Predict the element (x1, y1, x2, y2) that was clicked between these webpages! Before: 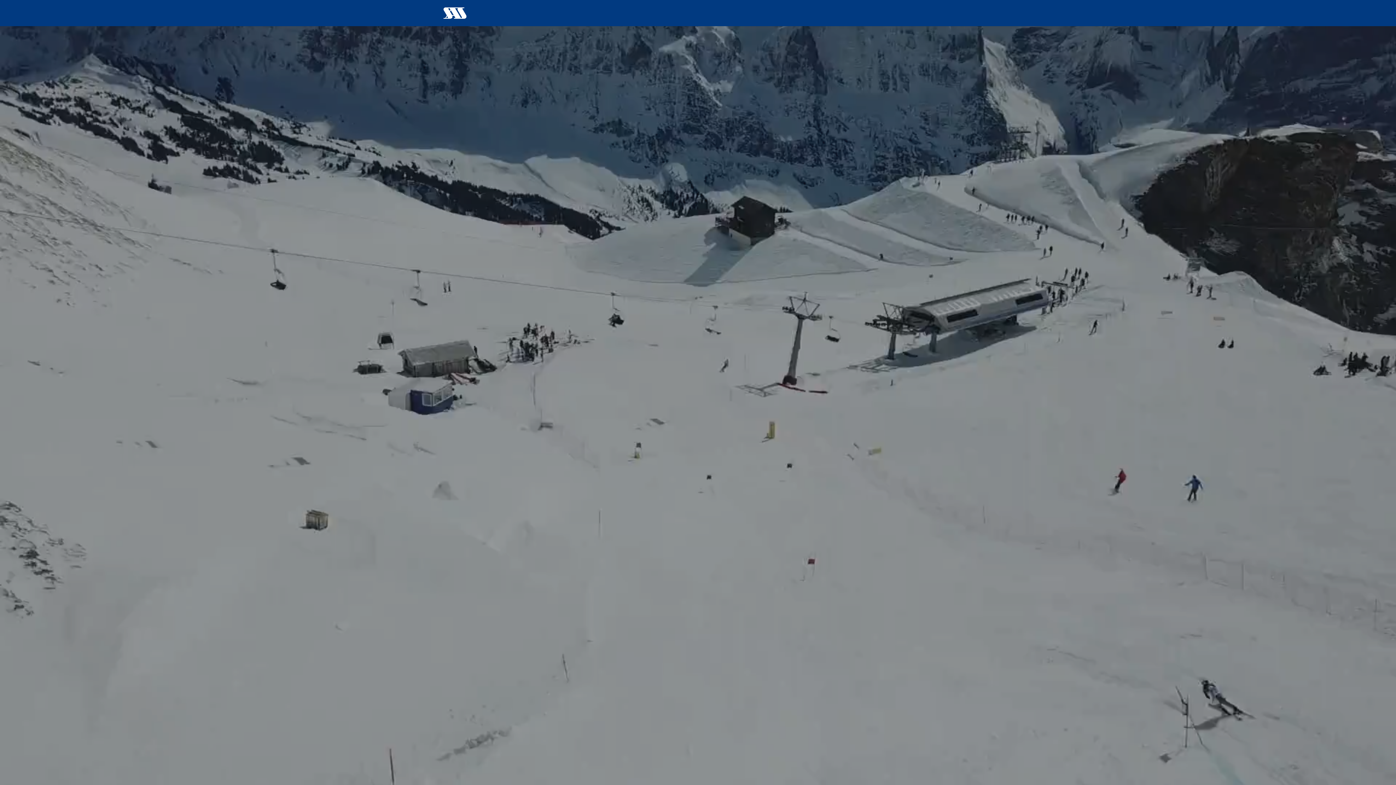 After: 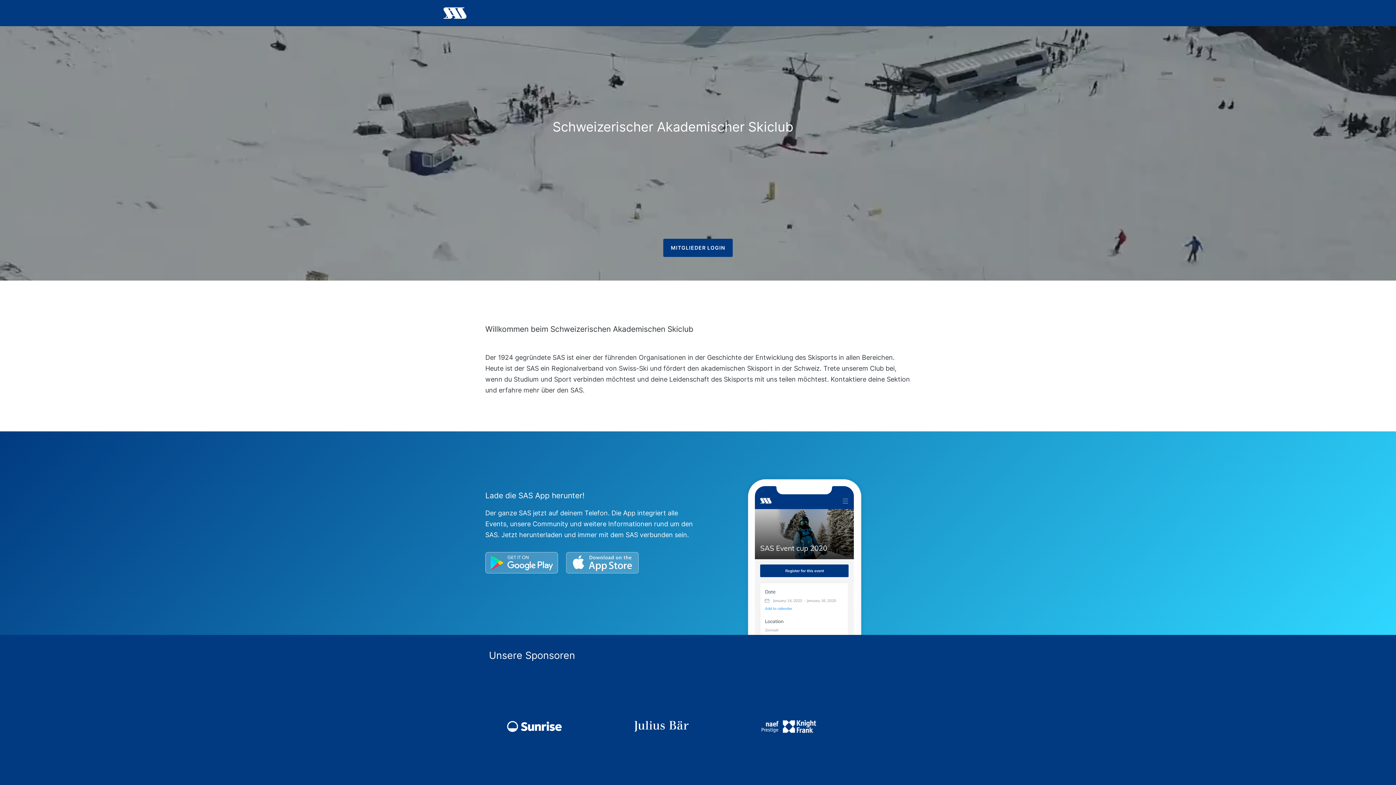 Action: bbox: (443, 0, 516, 26)